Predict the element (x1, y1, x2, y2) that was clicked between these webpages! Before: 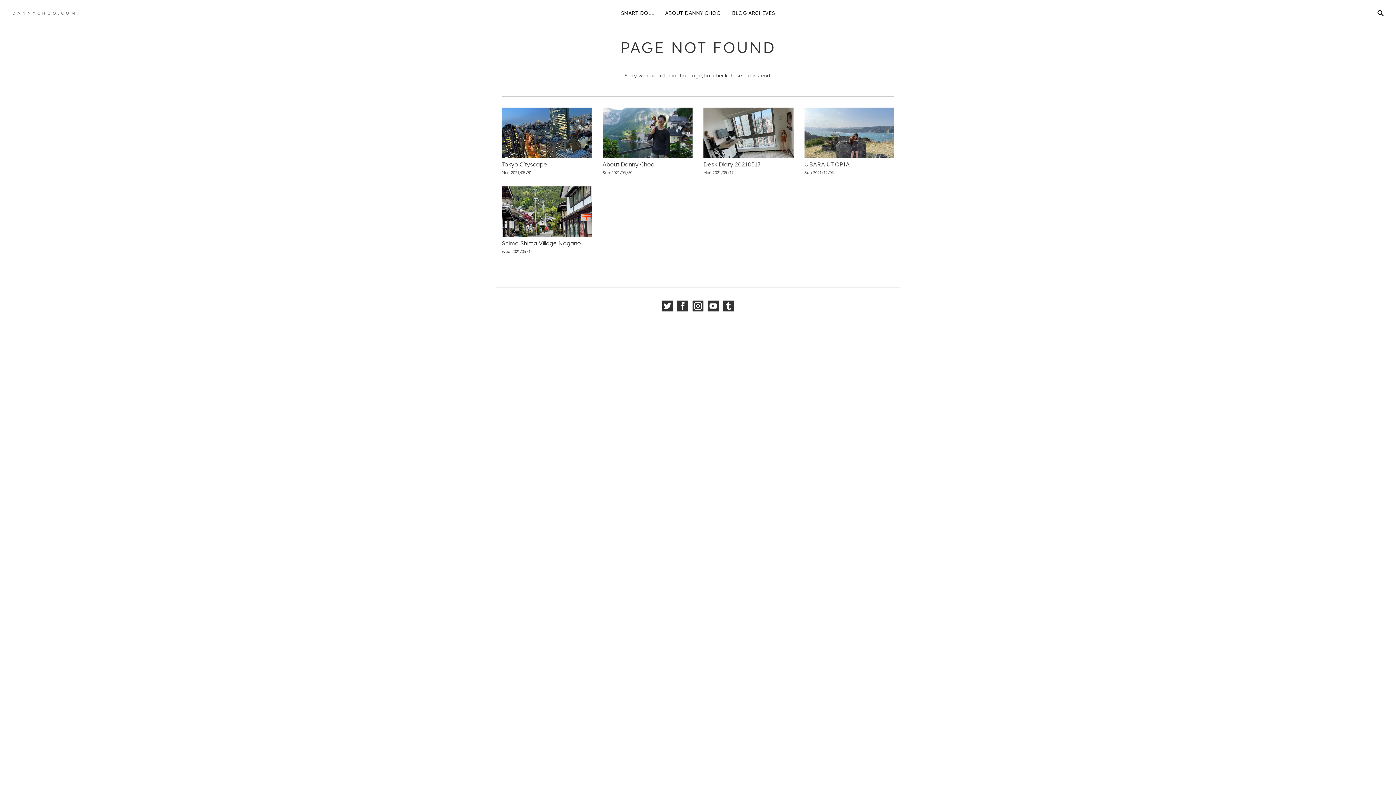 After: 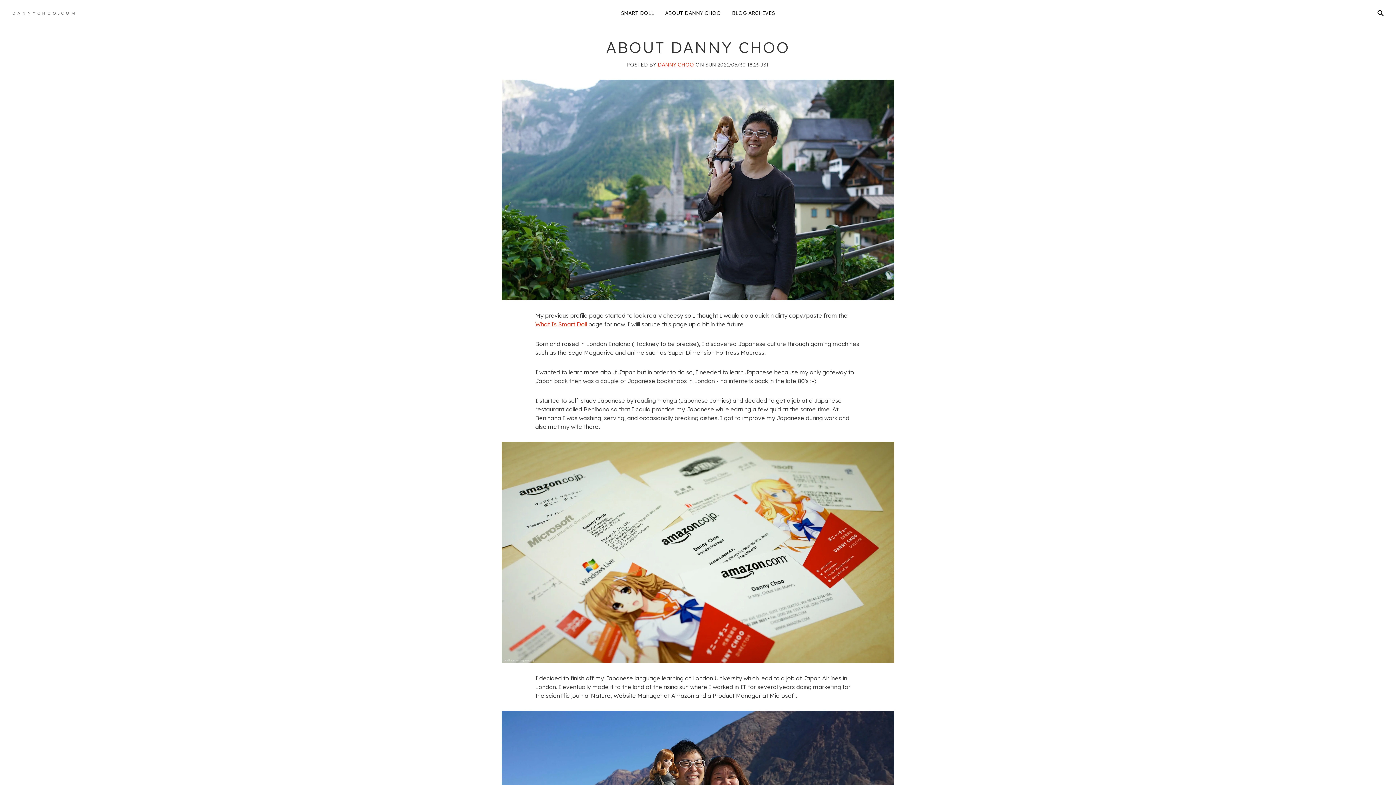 Action: bbox: (602, 107, 692, 158)